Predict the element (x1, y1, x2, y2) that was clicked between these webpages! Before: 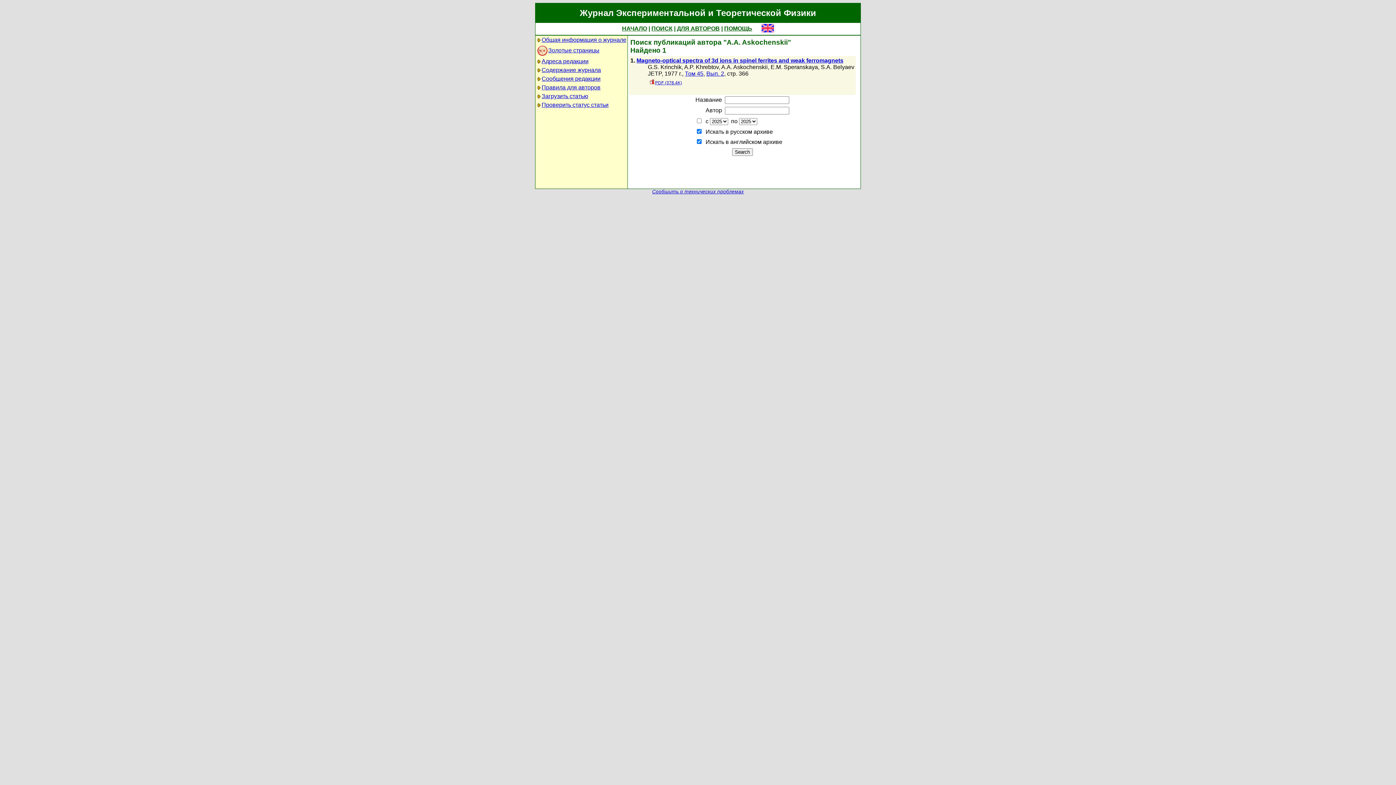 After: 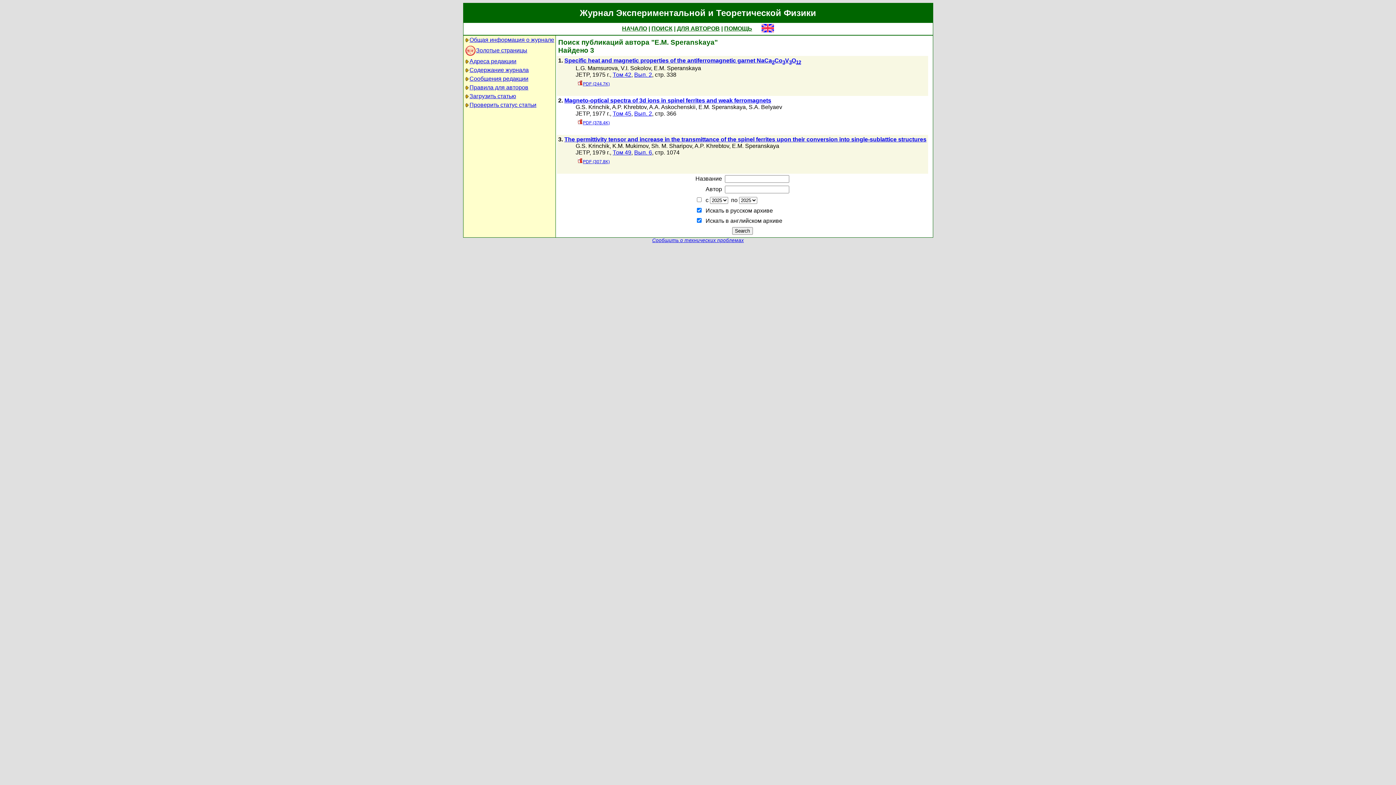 Action: bbox: (770, 64, 818, 70) label: E.M. Speranskaya